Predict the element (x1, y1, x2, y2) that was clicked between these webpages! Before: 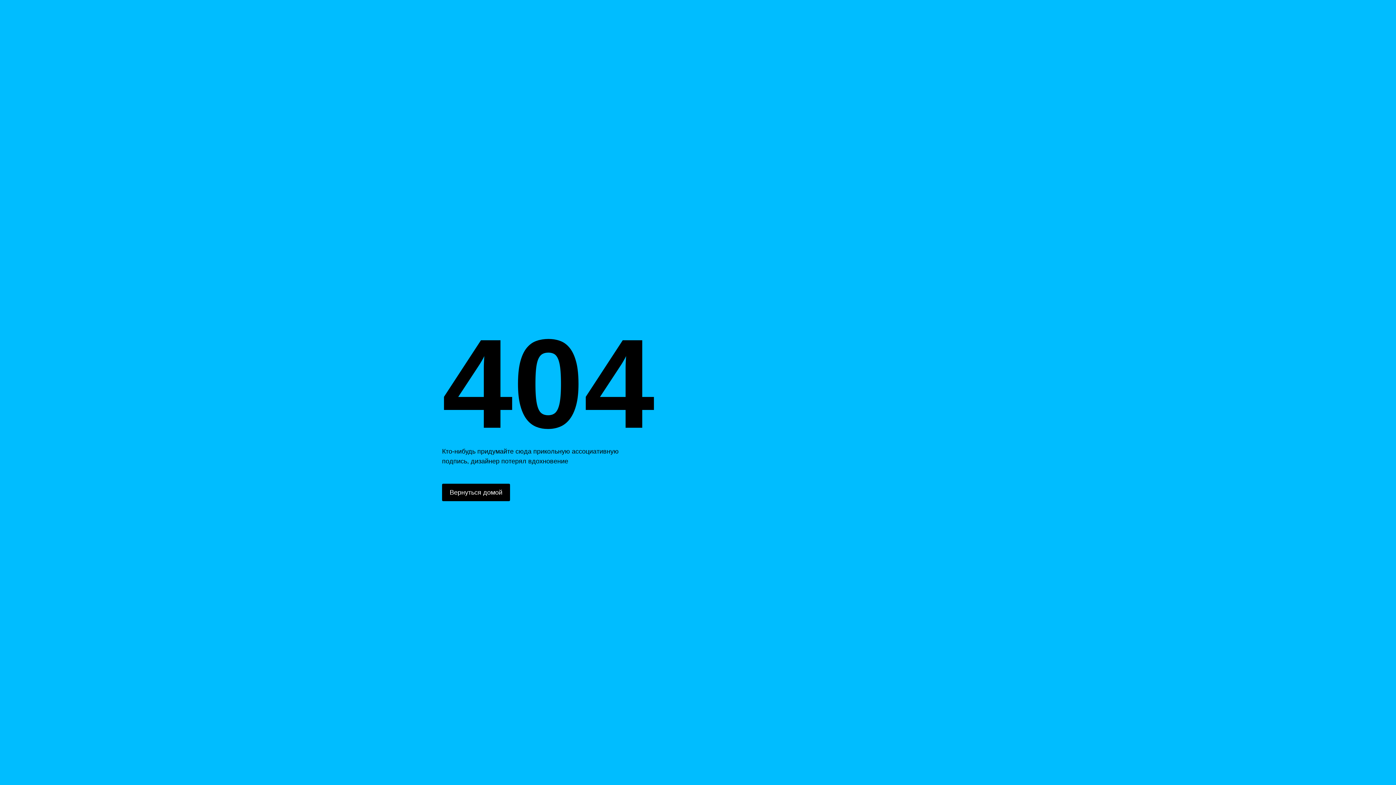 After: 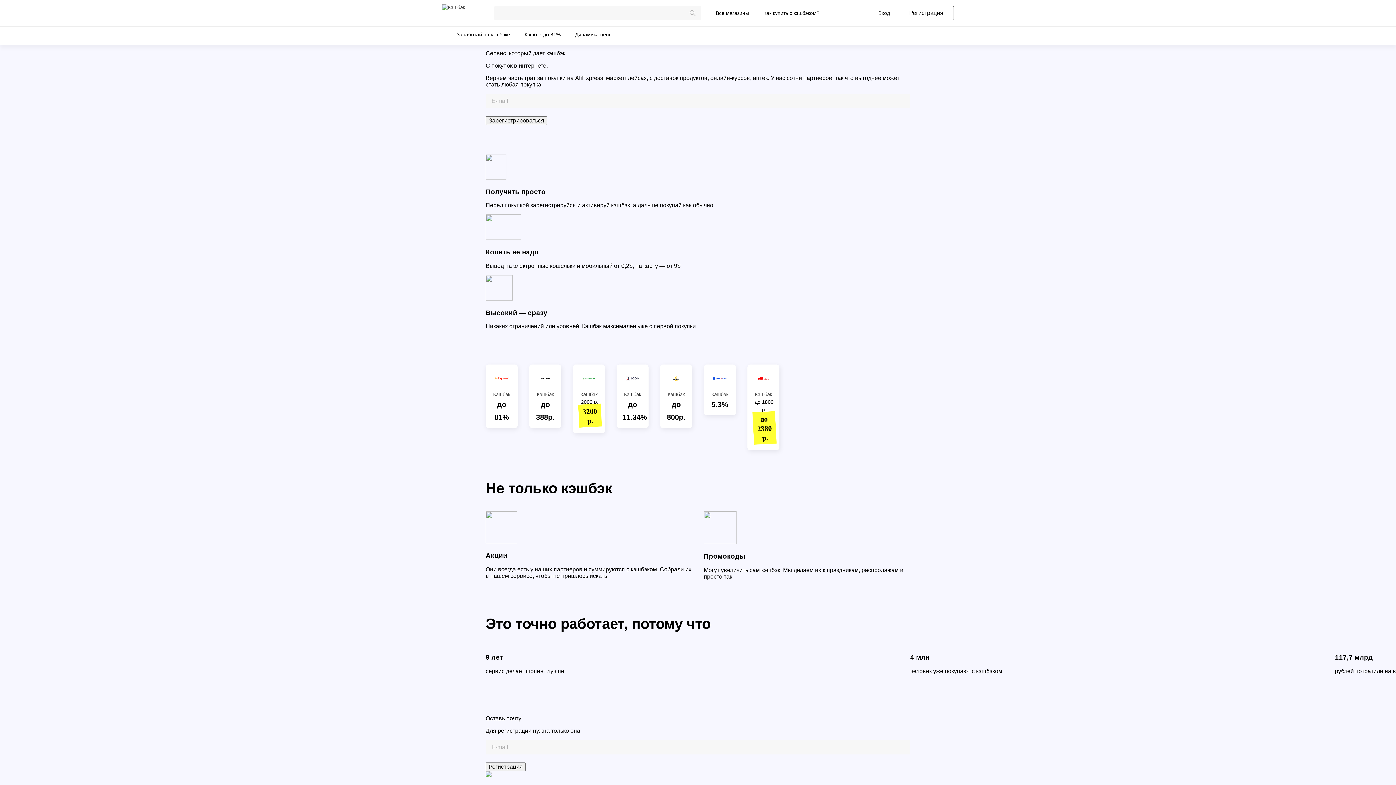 Action: label: Вернуться домой bbox: (442, 484, 510, 501)